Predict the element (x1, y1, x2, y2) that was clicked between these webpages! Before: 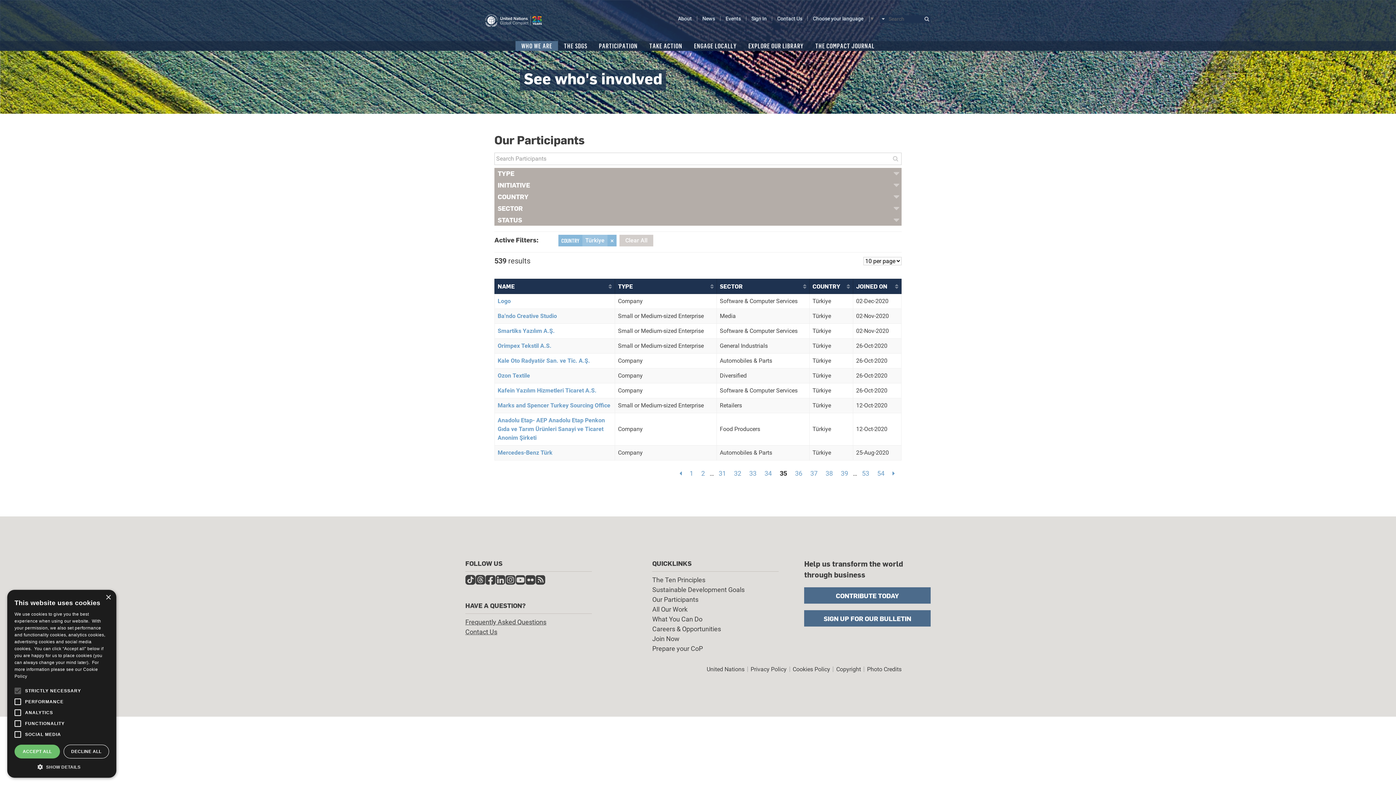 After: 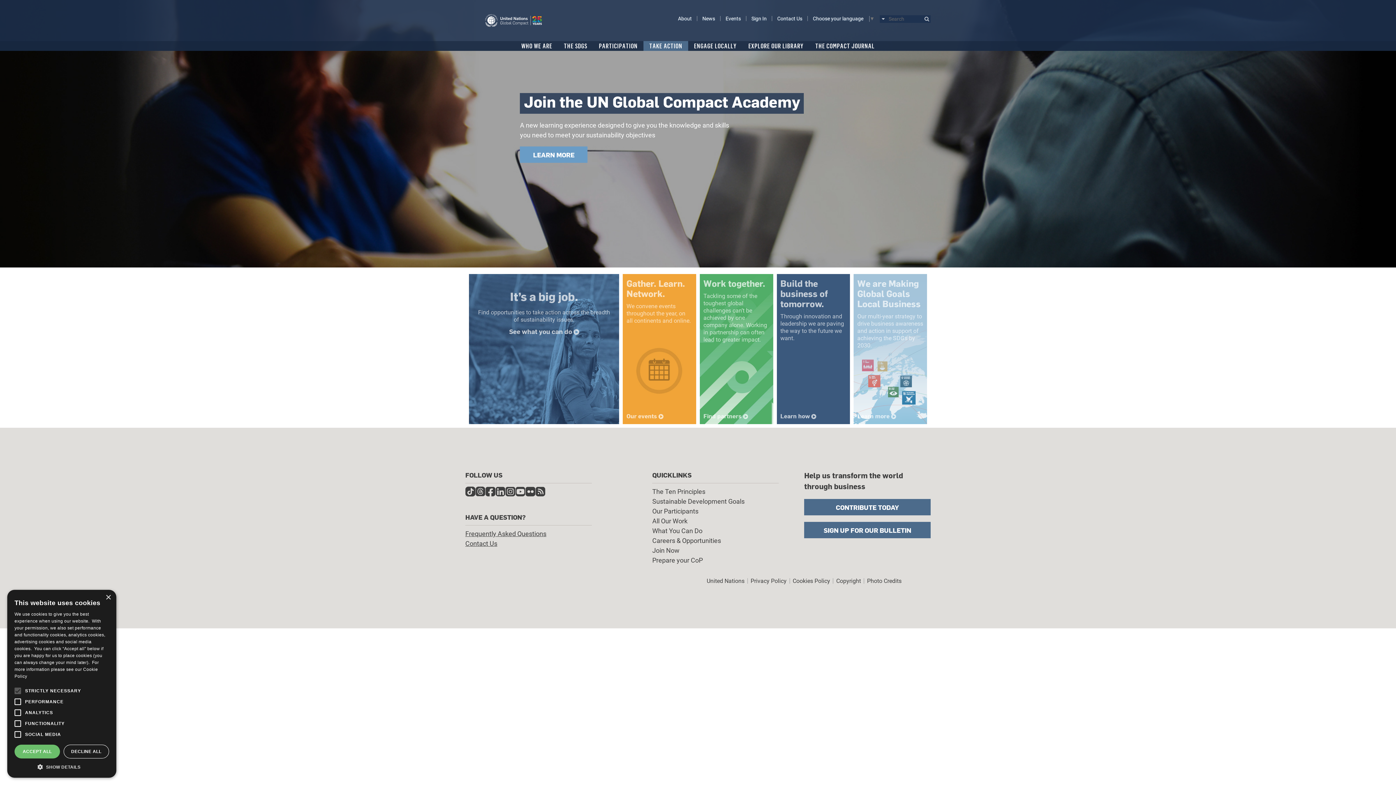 Action: bbox: (643, 41, 688, 50) label: TAKE ACTION